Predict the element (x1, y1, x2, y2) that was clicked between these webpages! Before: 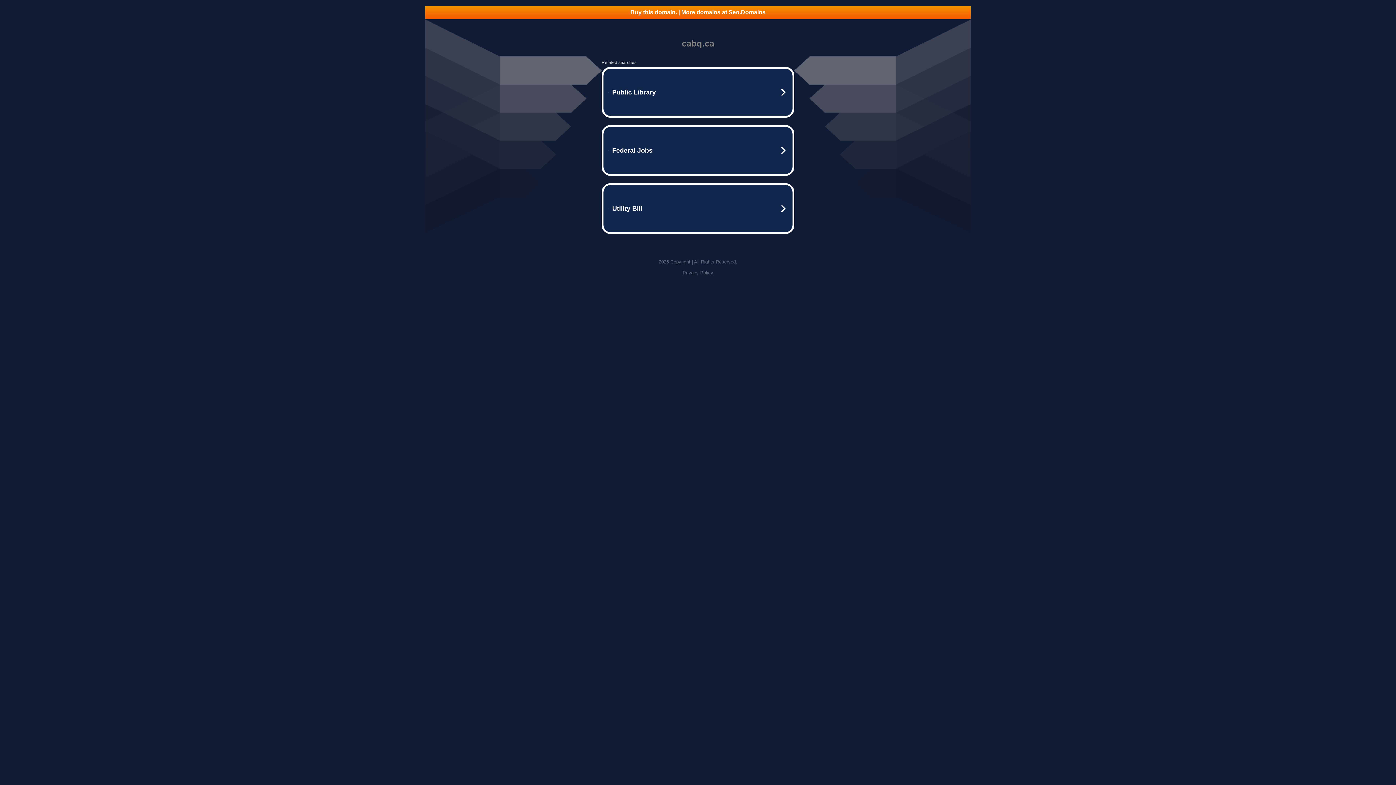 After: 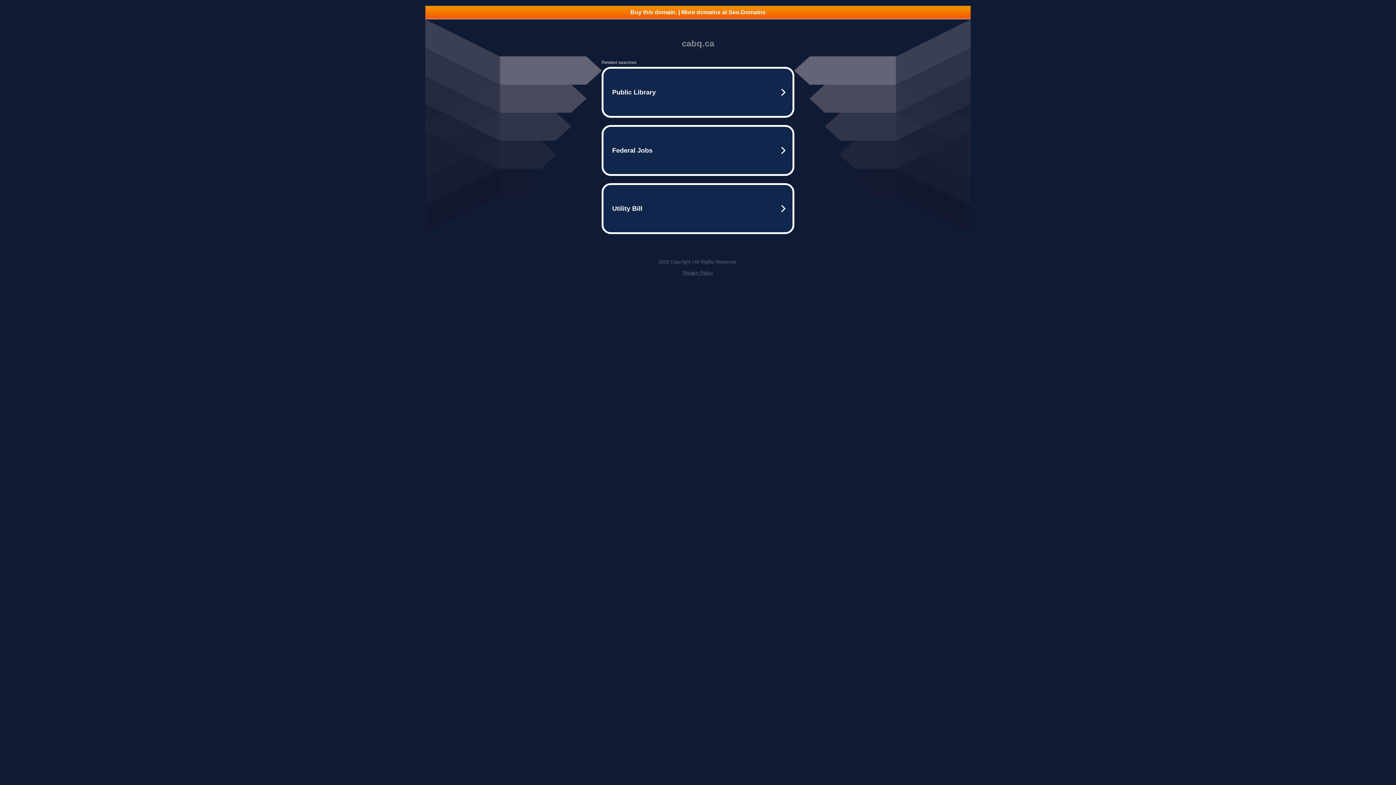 Action: bbox: (682, 270, 713, 275) label: Privacy Policy